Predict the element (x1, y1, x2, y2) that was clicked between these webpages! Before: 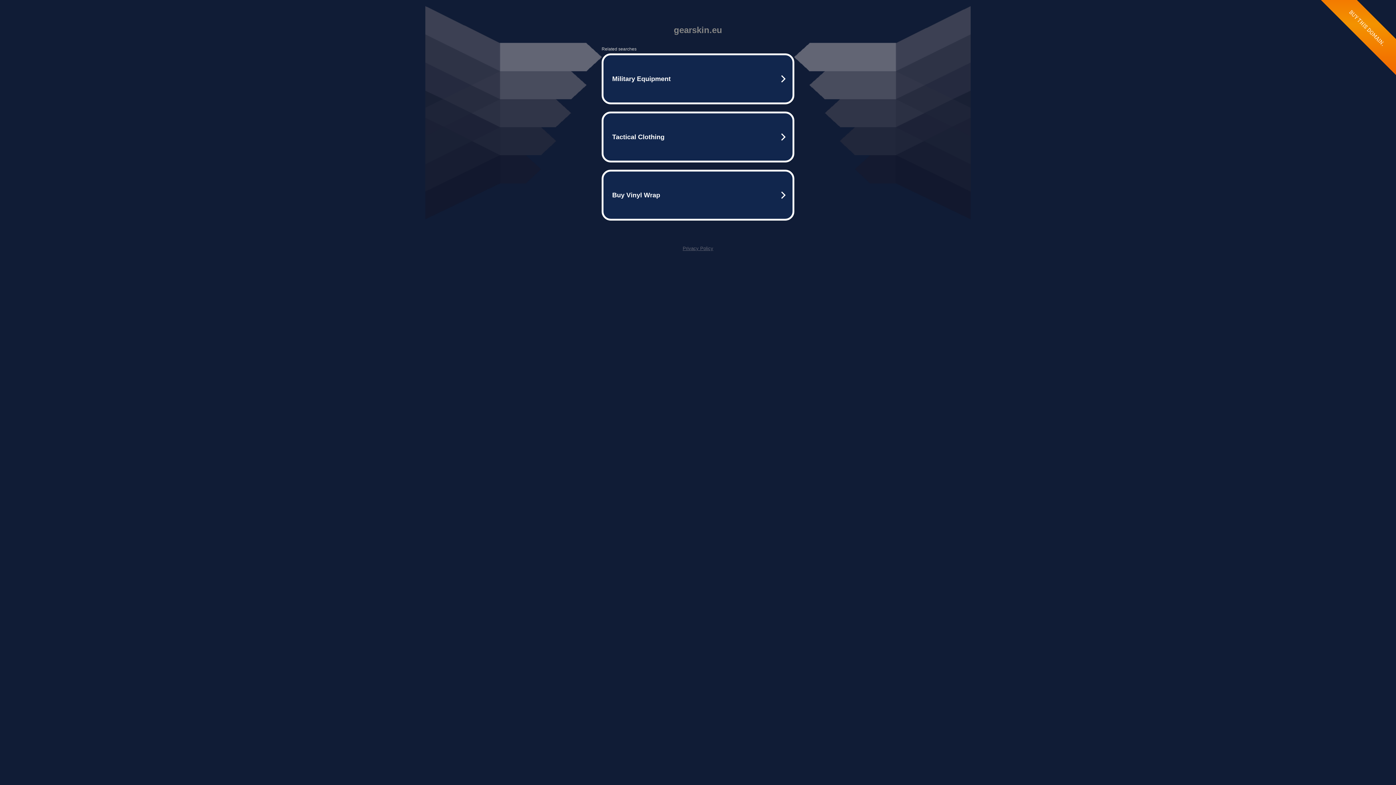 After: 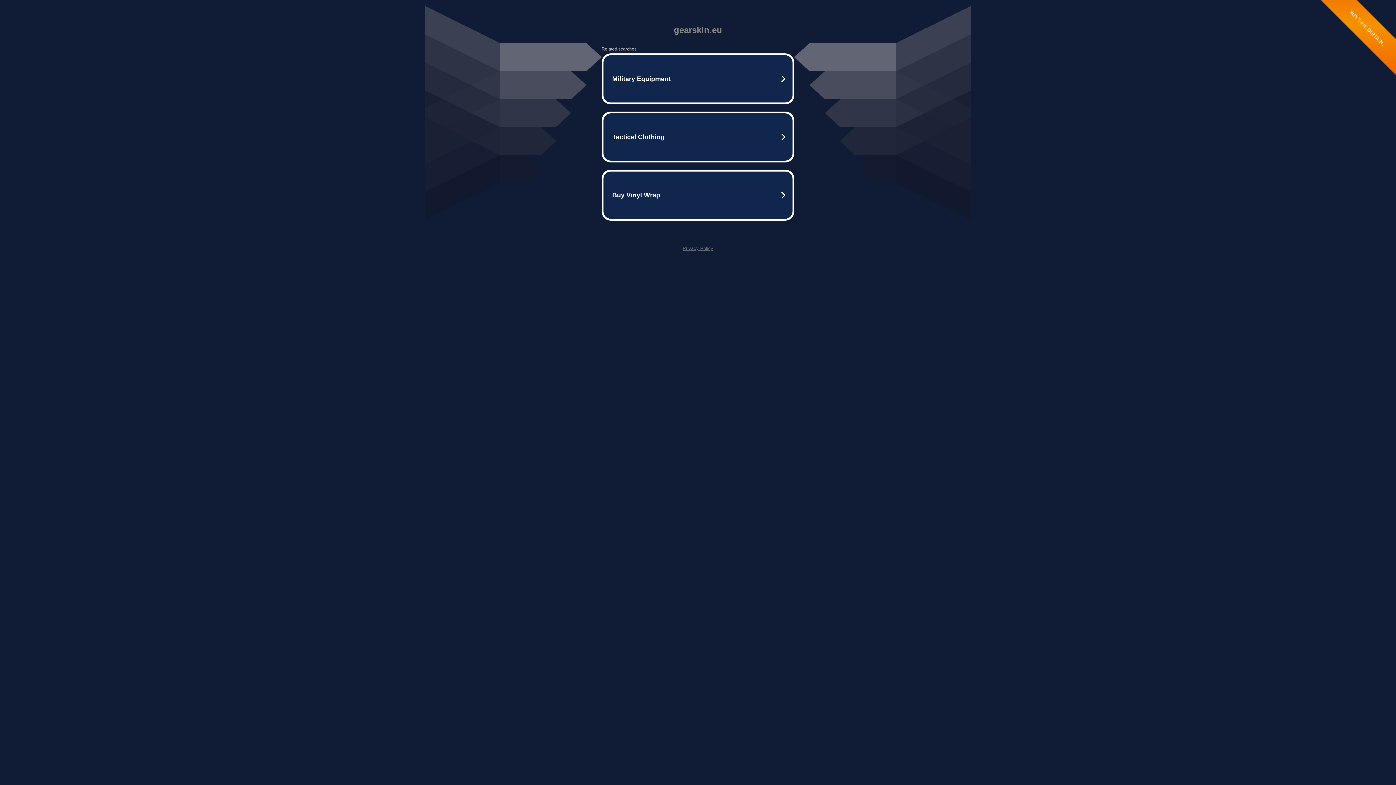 Action: bbox: (682, 245, 713, 251) label: Privacy Policy